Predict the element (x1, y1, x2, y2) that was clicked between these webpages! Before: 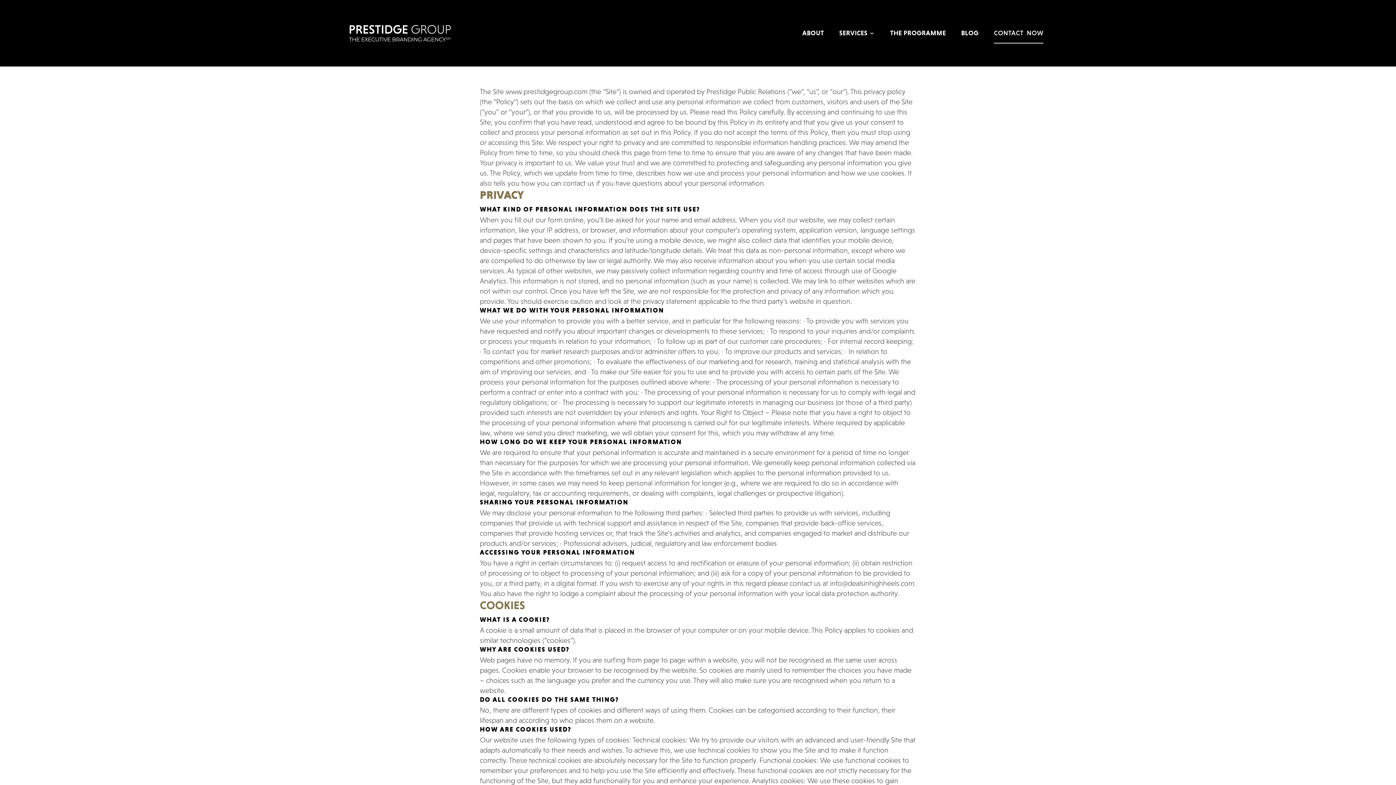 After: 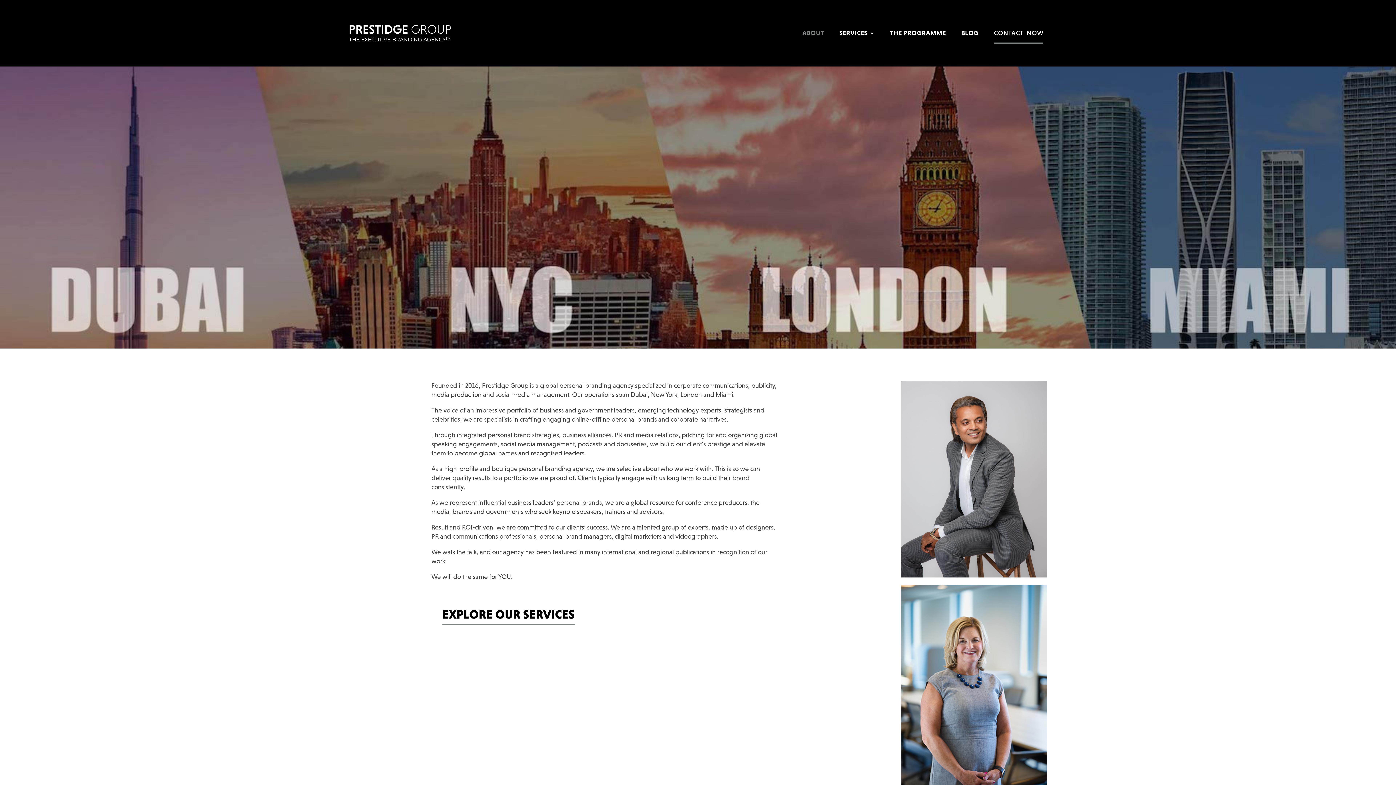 Action: label: ABOUT bbox: (802, 17, 824, 49)